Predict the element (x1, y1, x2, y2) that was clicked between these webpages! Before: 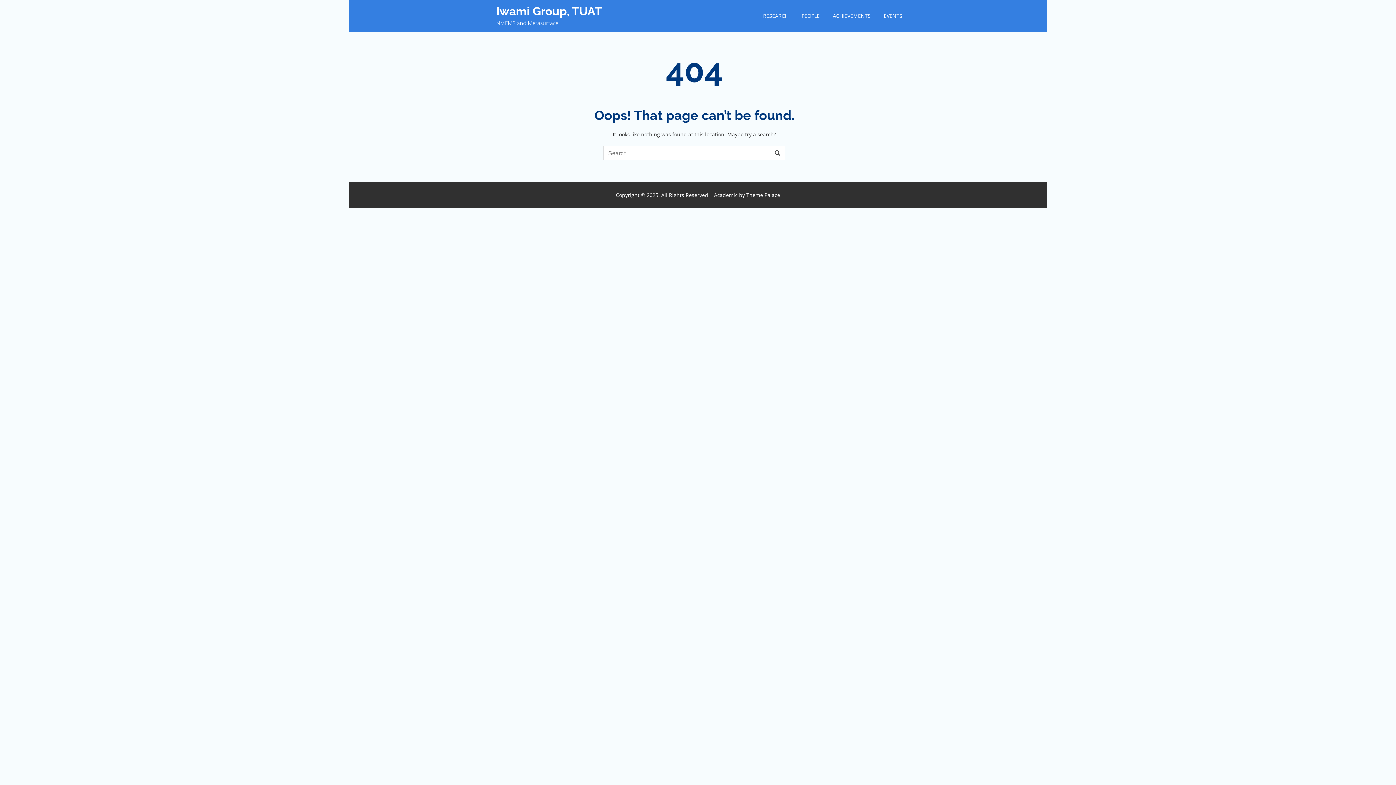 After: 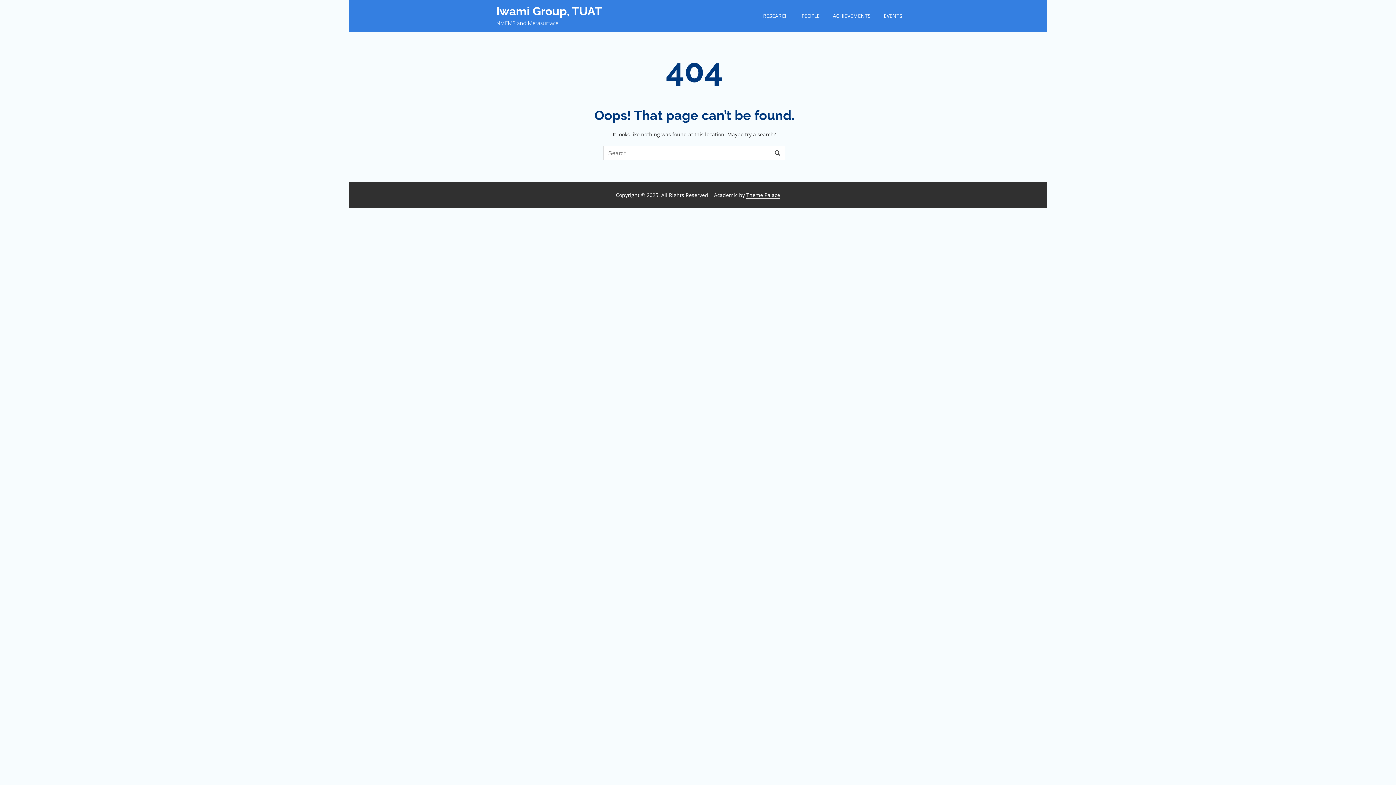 Action: bbox: (746, 191, 780, 198) label: Theme Palace